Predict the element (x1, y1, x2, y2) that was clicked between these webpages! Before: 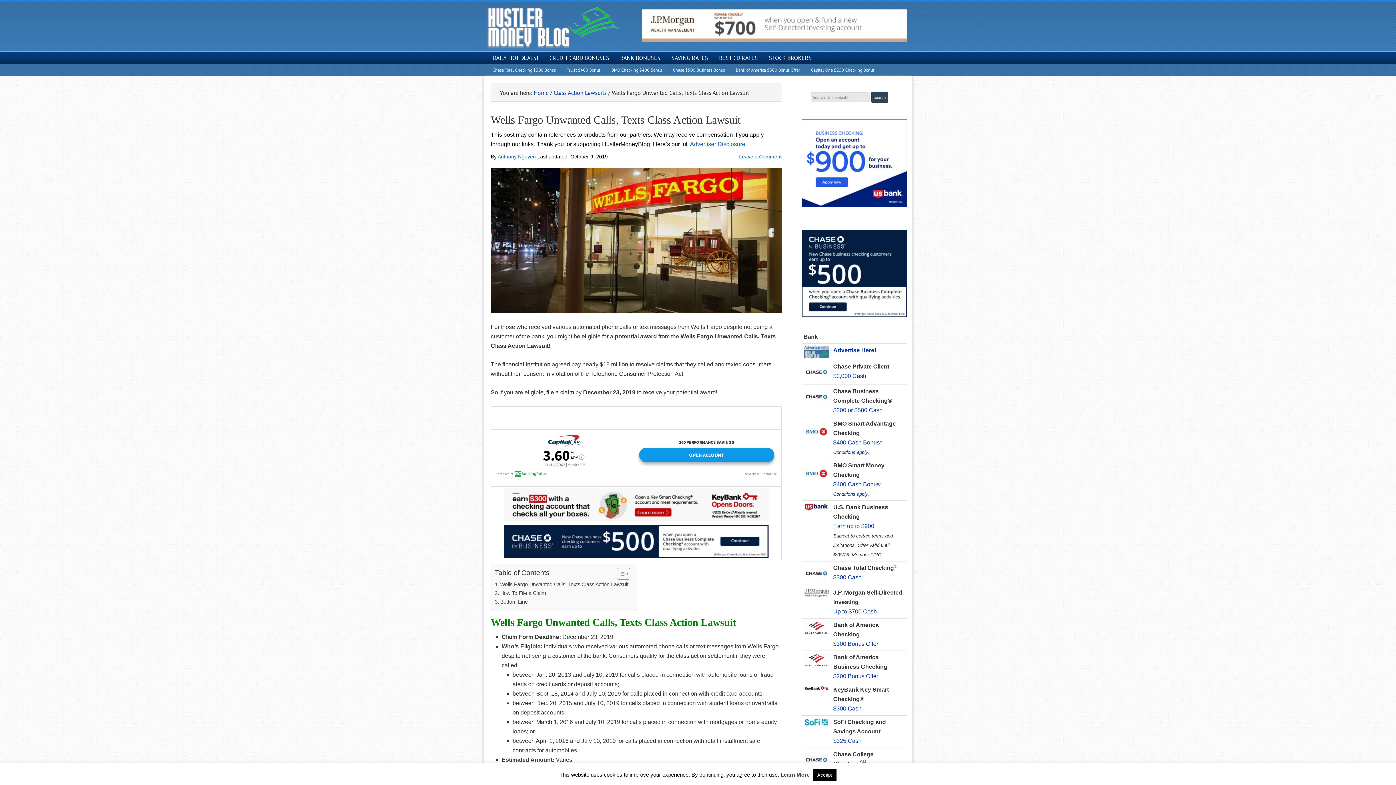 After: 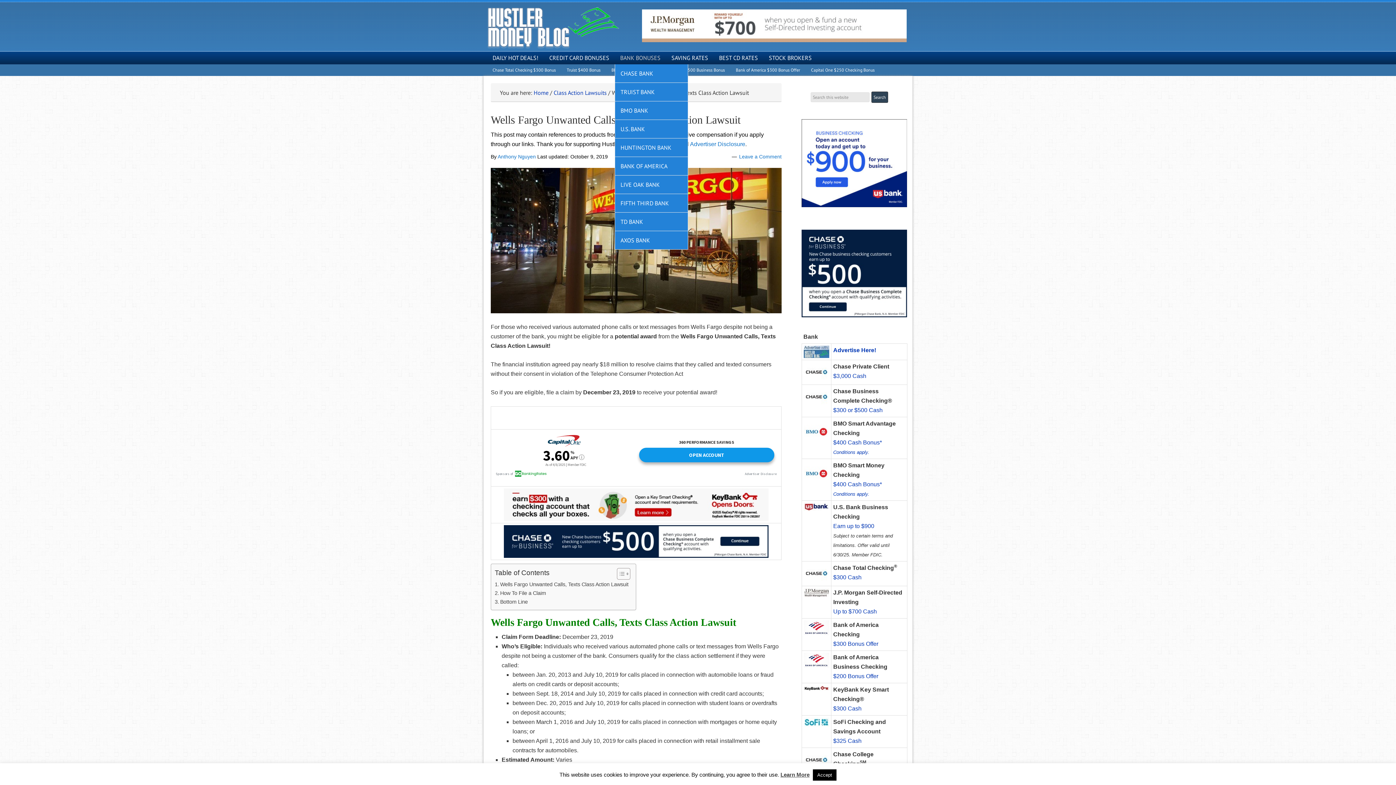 Action: label: BANK BONUSES bbox: (614, 51, 666, 64)